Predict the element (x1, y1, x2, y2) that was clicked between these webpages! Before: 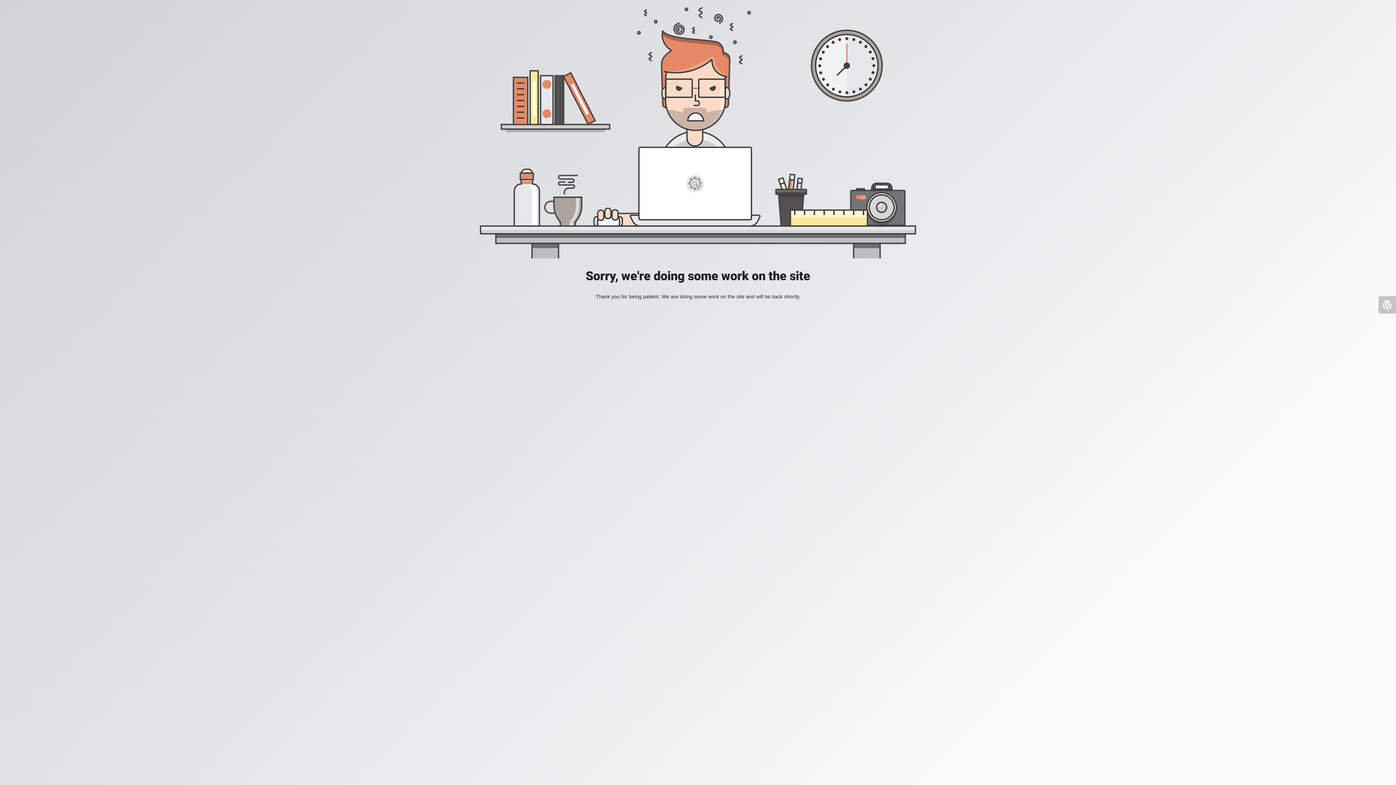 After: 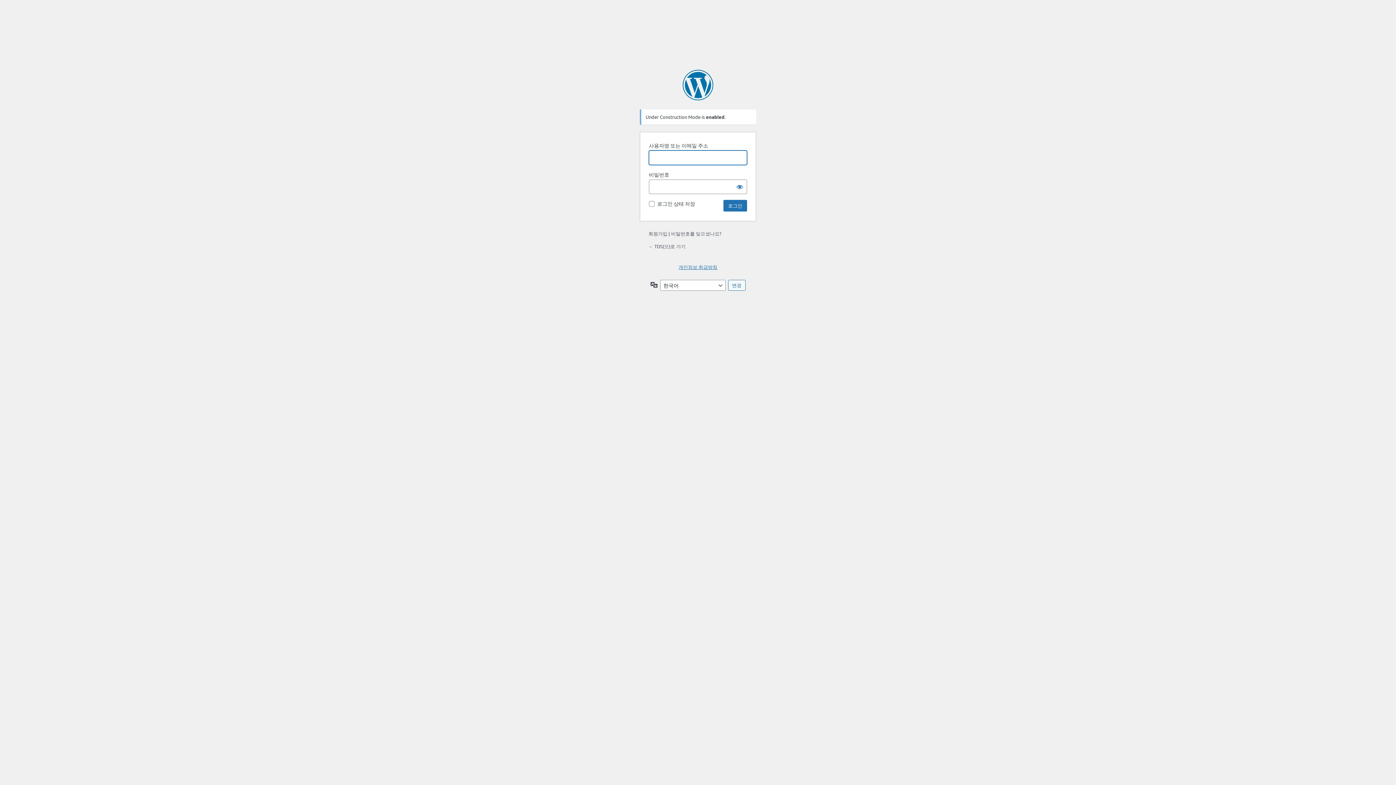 Action: bbox: (1378, 296, 1396, 313)